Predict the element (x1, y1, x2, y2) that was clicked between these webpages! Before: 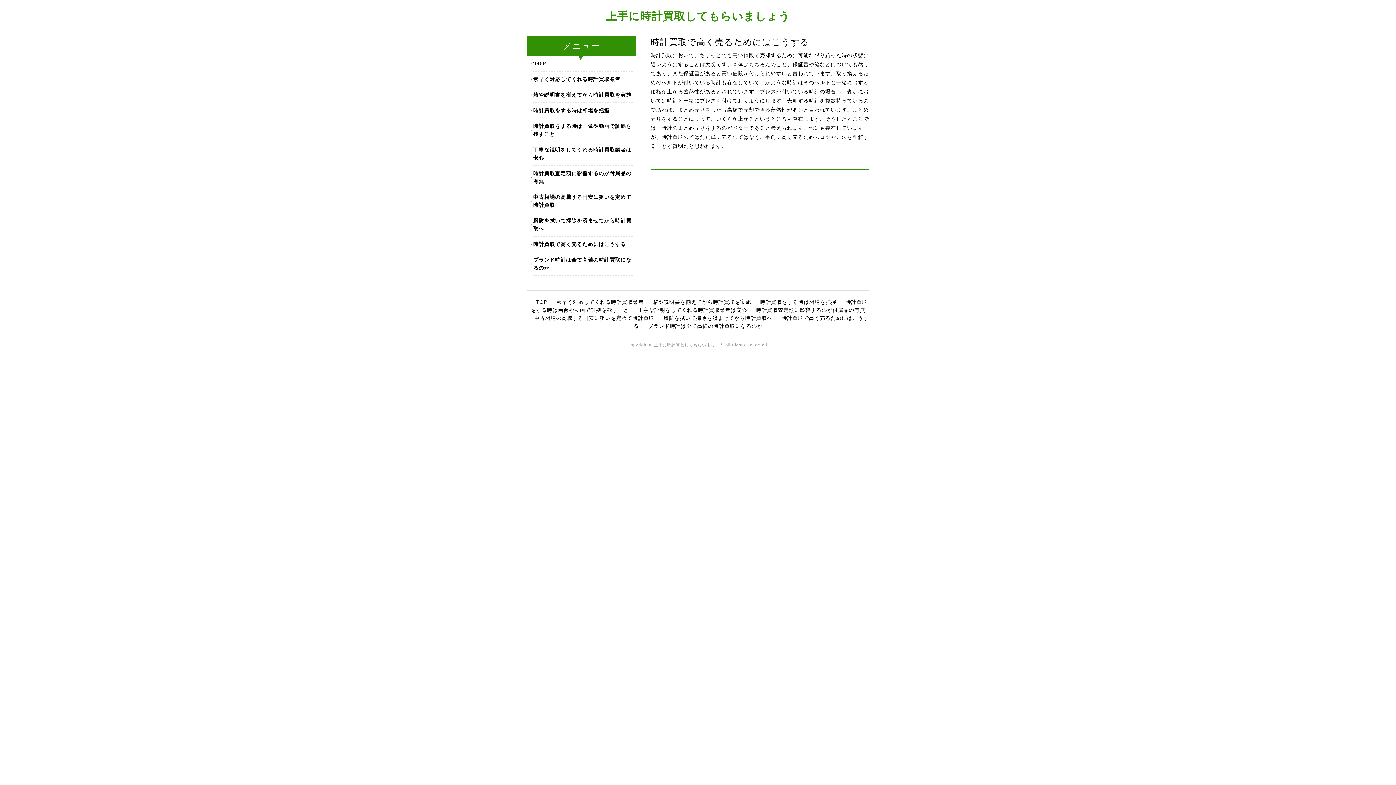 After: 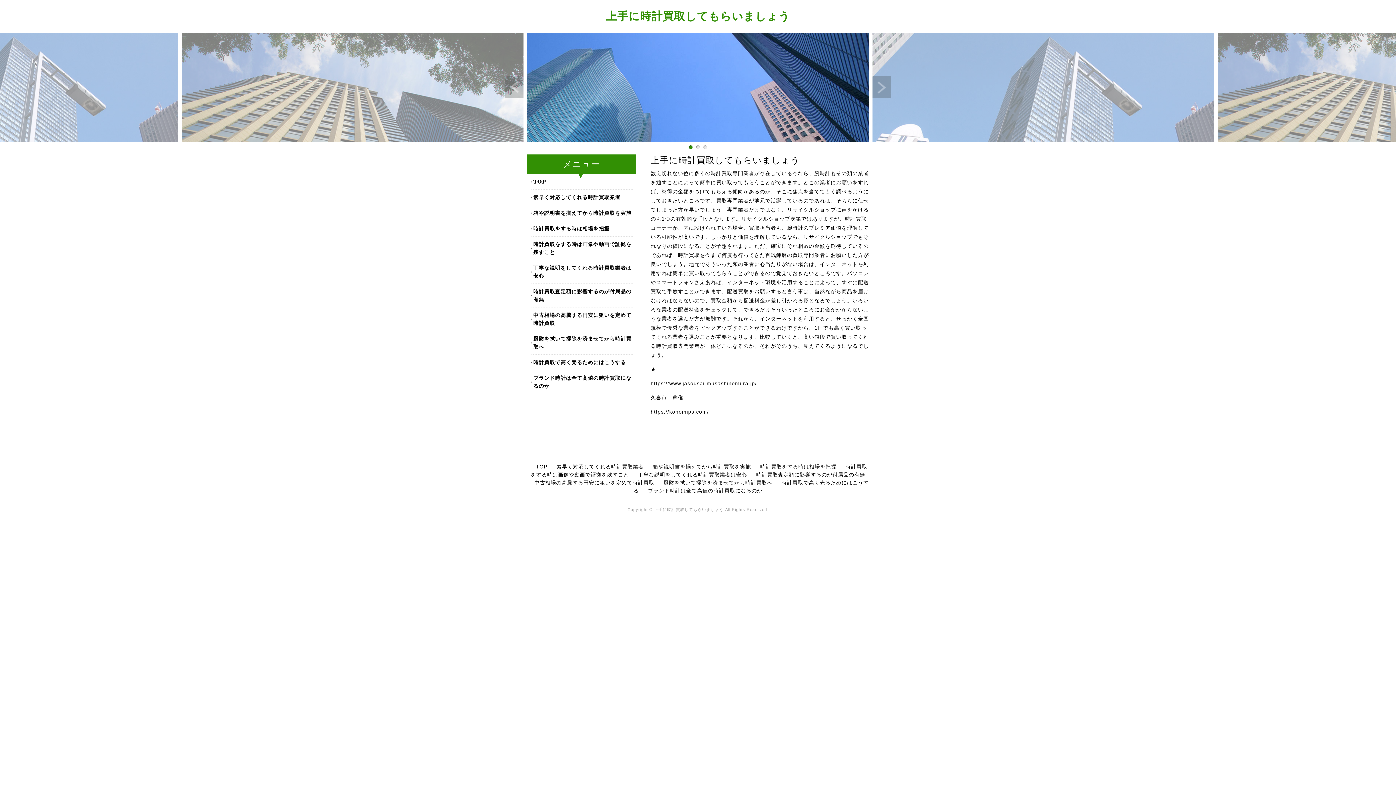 Action: label: TOP bbox: (533, 56, 632, 71)